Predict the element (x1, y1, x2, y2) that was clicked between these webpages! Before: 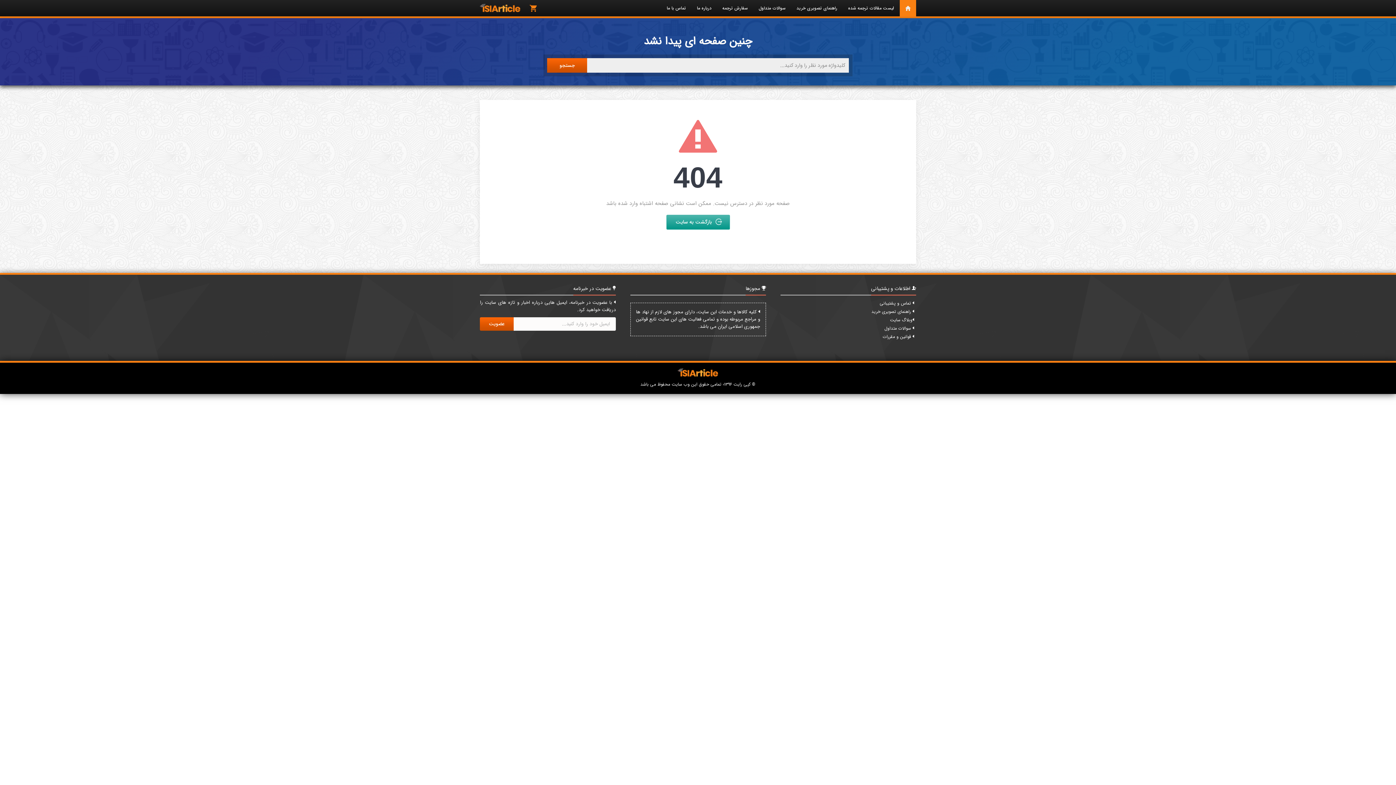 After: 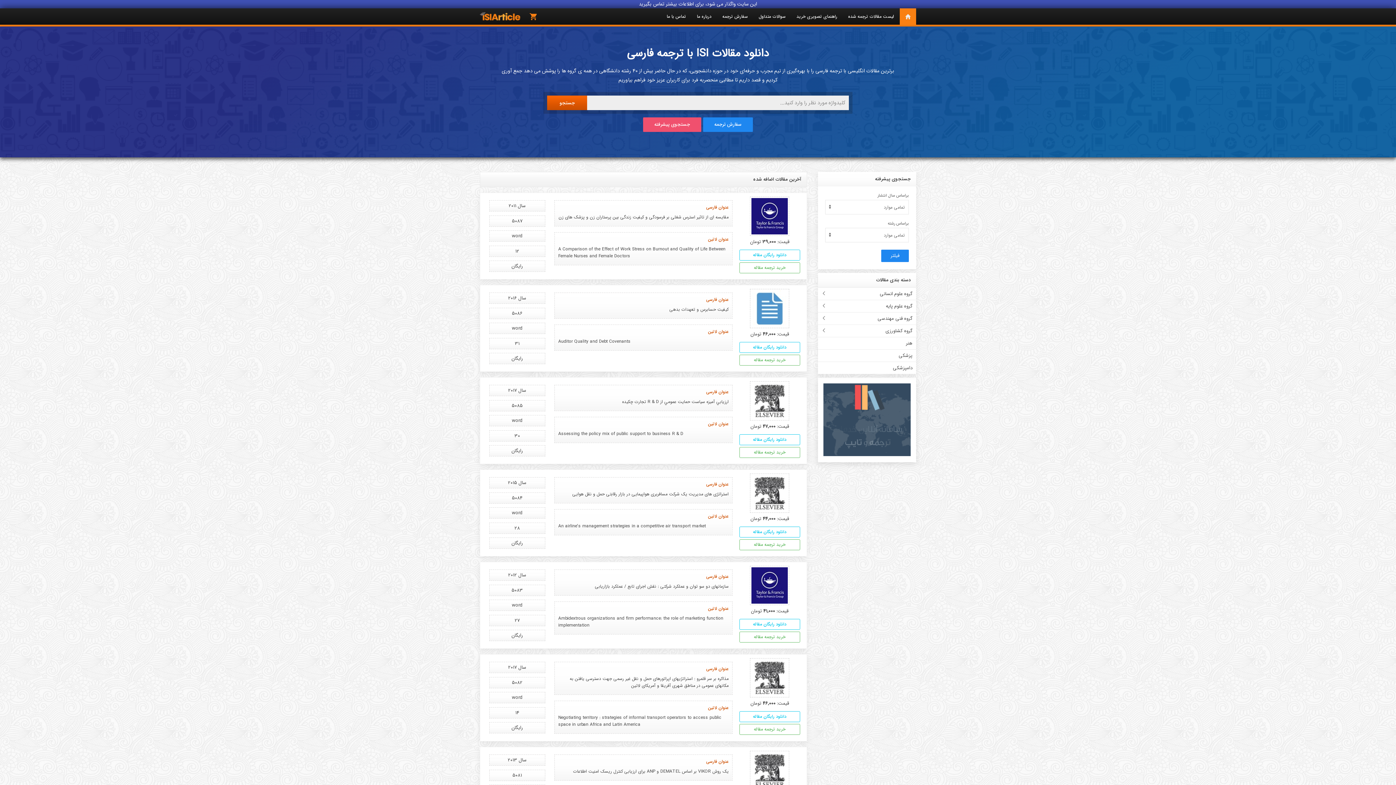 Action: bbox: (900, 0, 916, 16)